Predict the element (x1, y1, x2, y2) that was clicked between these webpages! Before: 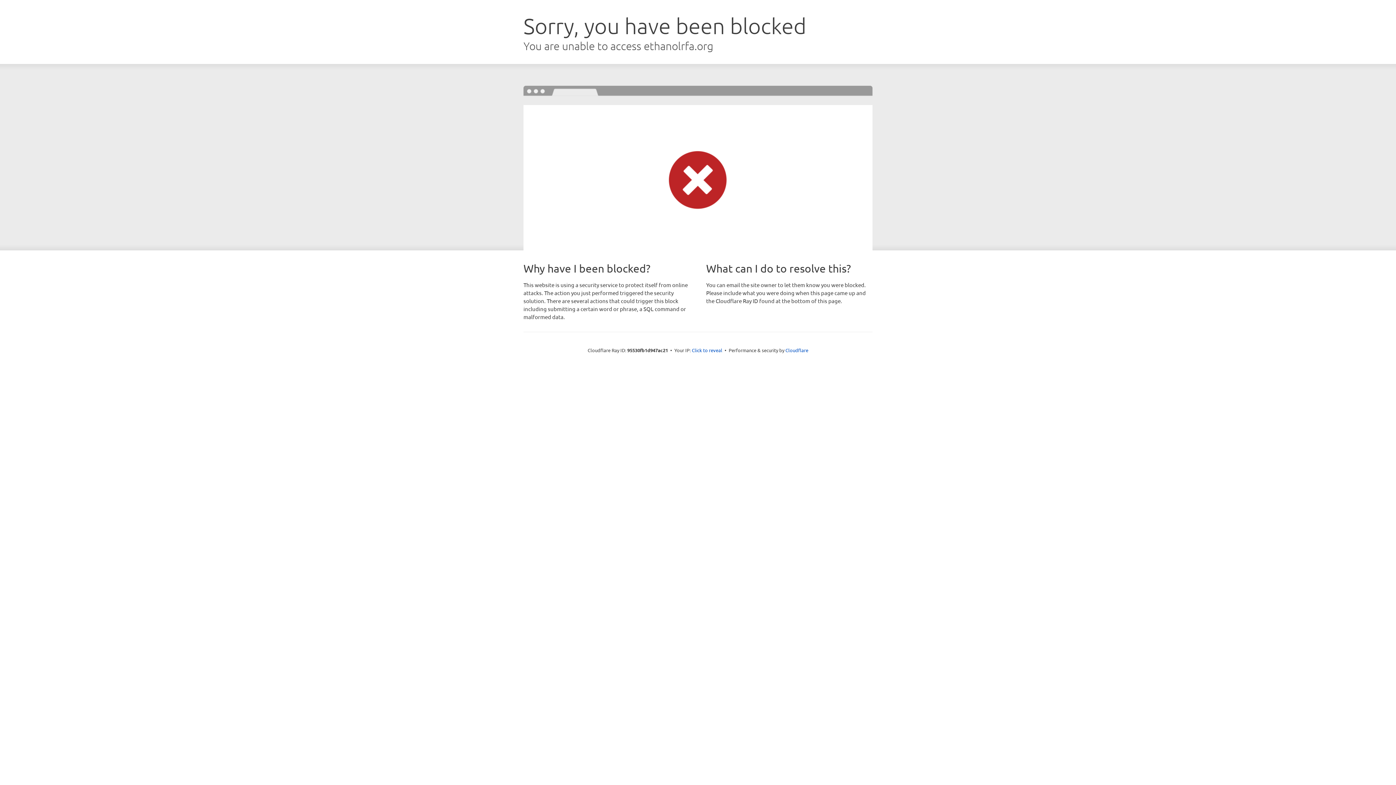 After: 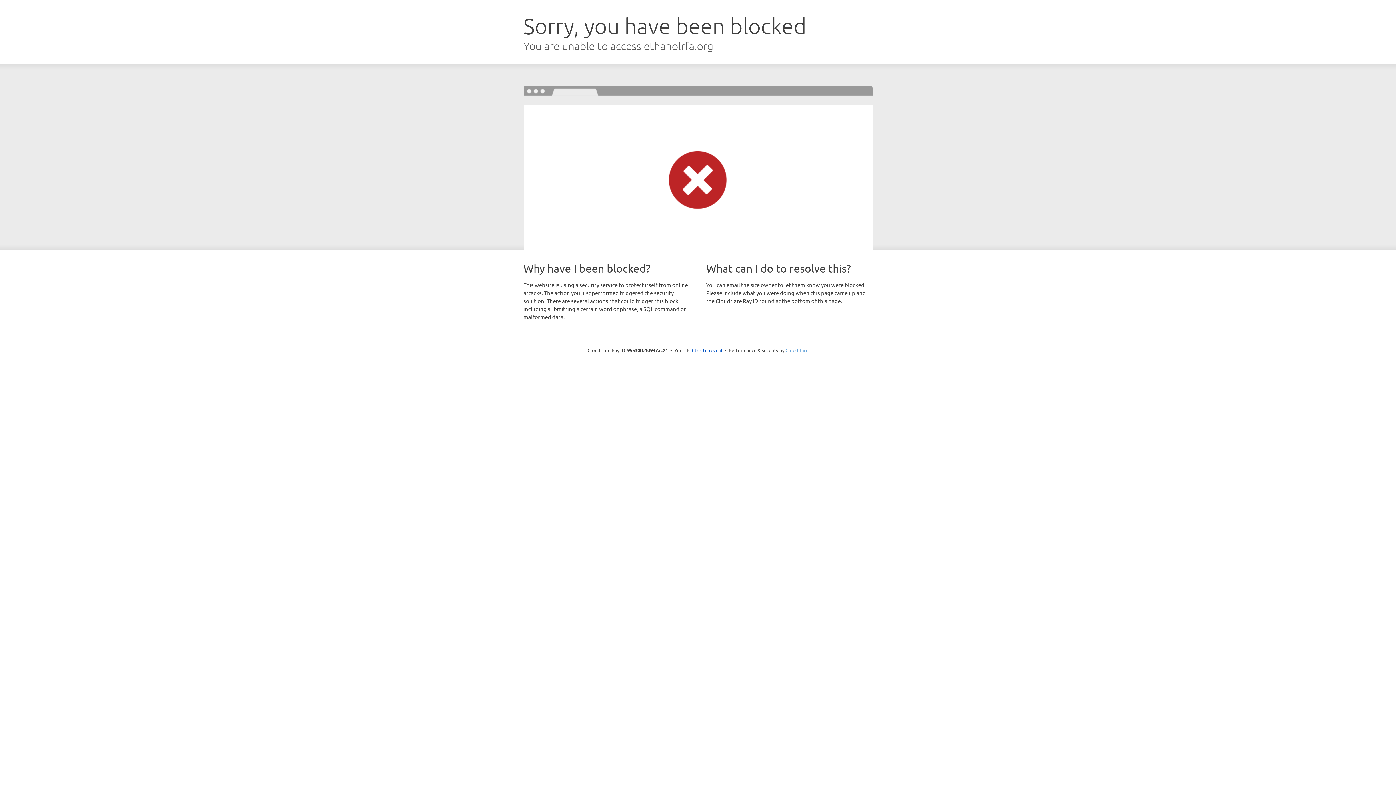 Action: bbox: (785, 347, 808, 353) label: Cloudflare